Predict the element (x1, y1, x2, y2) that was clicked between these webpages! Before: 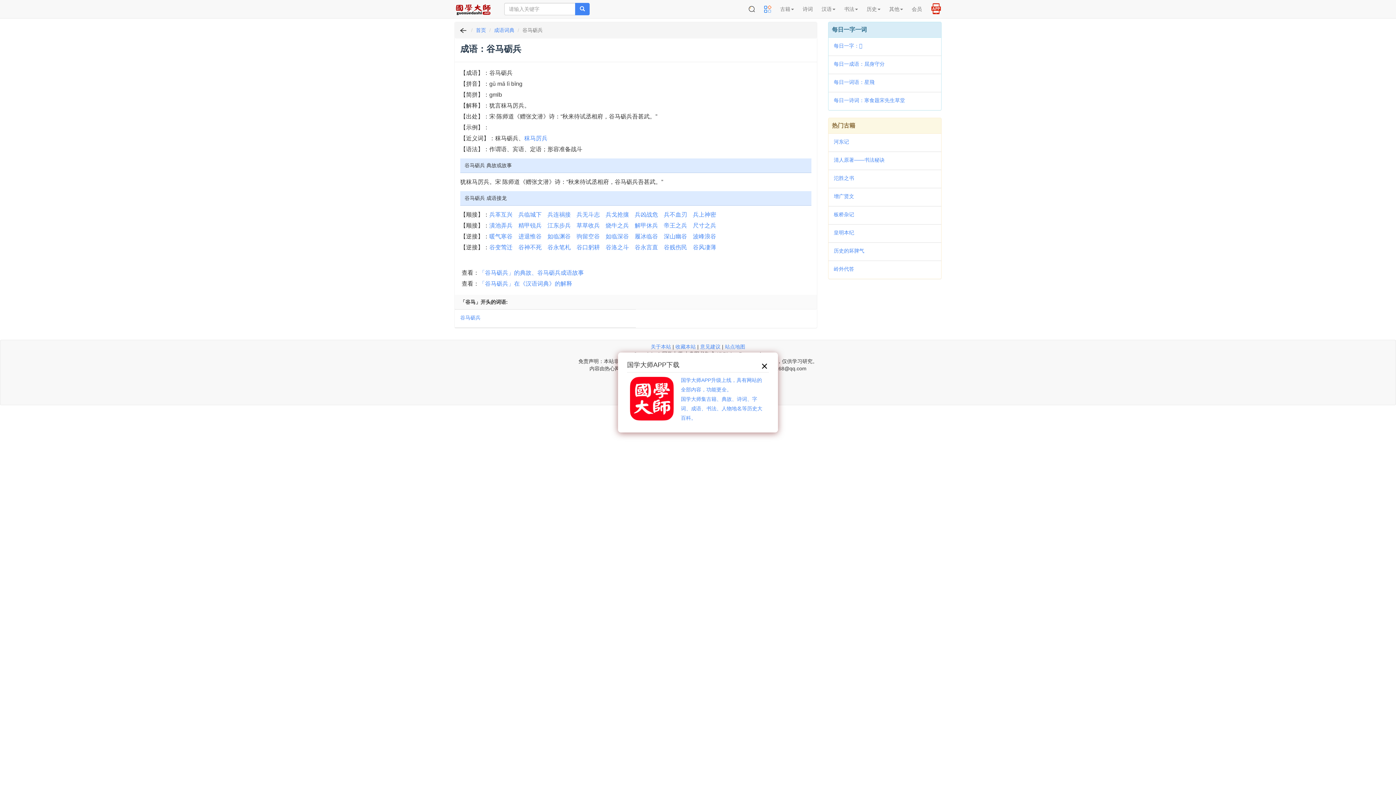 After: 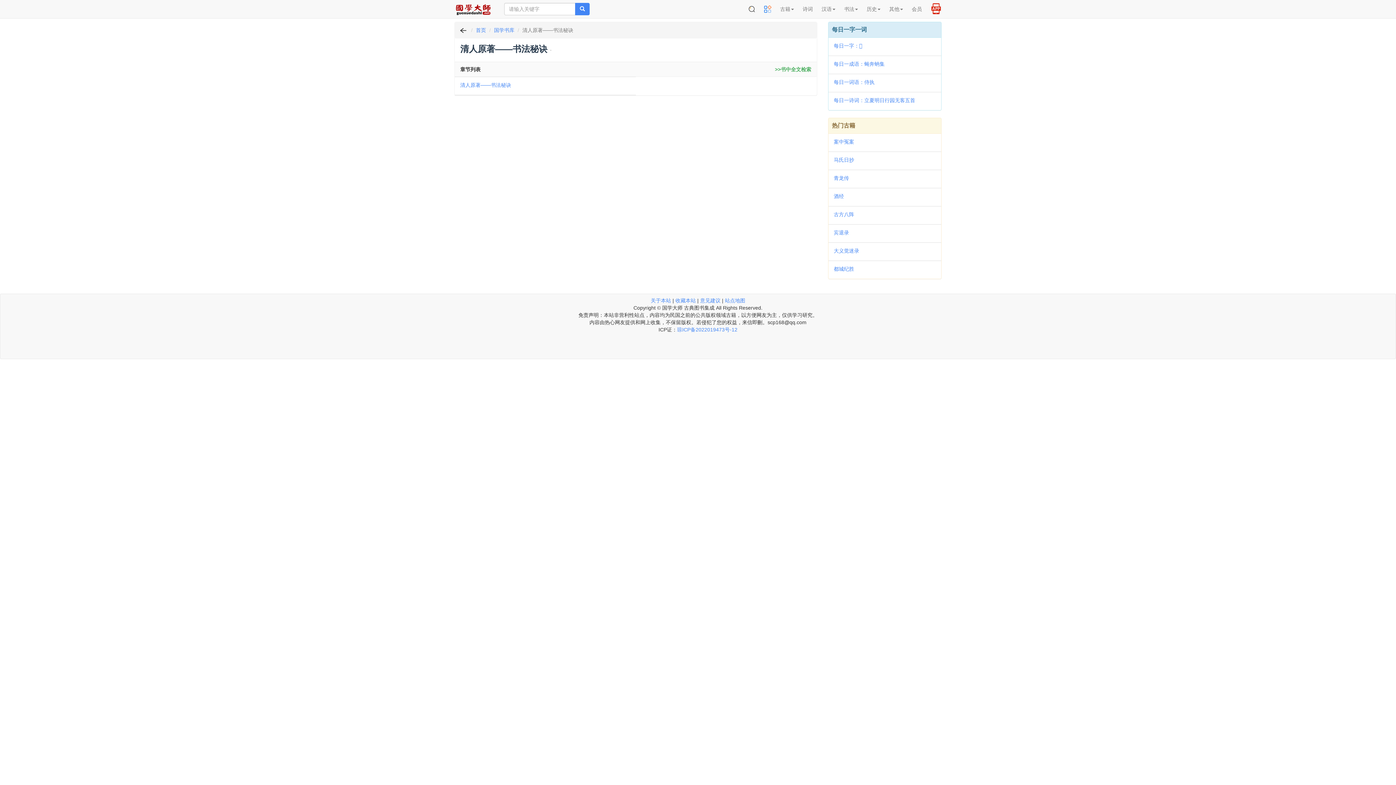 Action: bbox: (834, 155, 884, 164) label: 清人原著——书法秘诀